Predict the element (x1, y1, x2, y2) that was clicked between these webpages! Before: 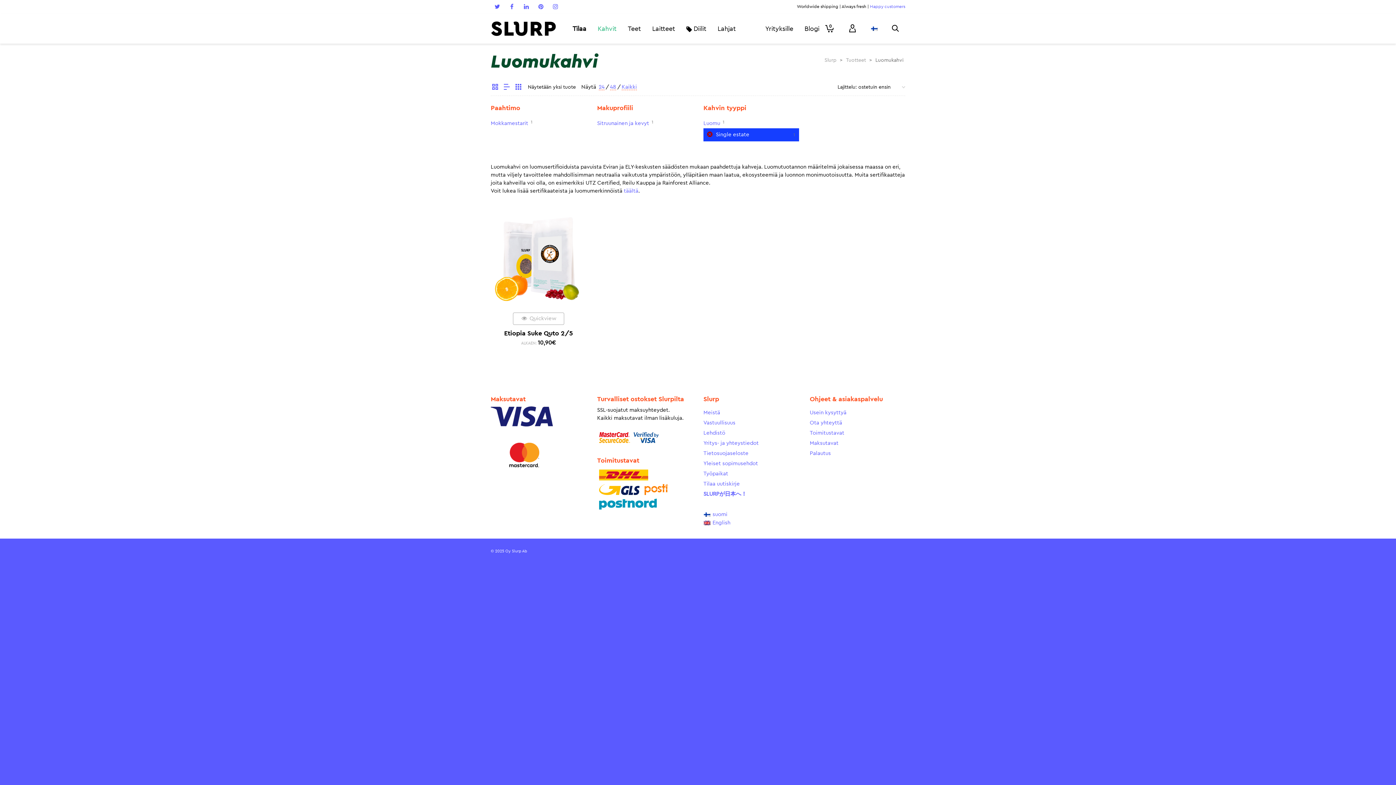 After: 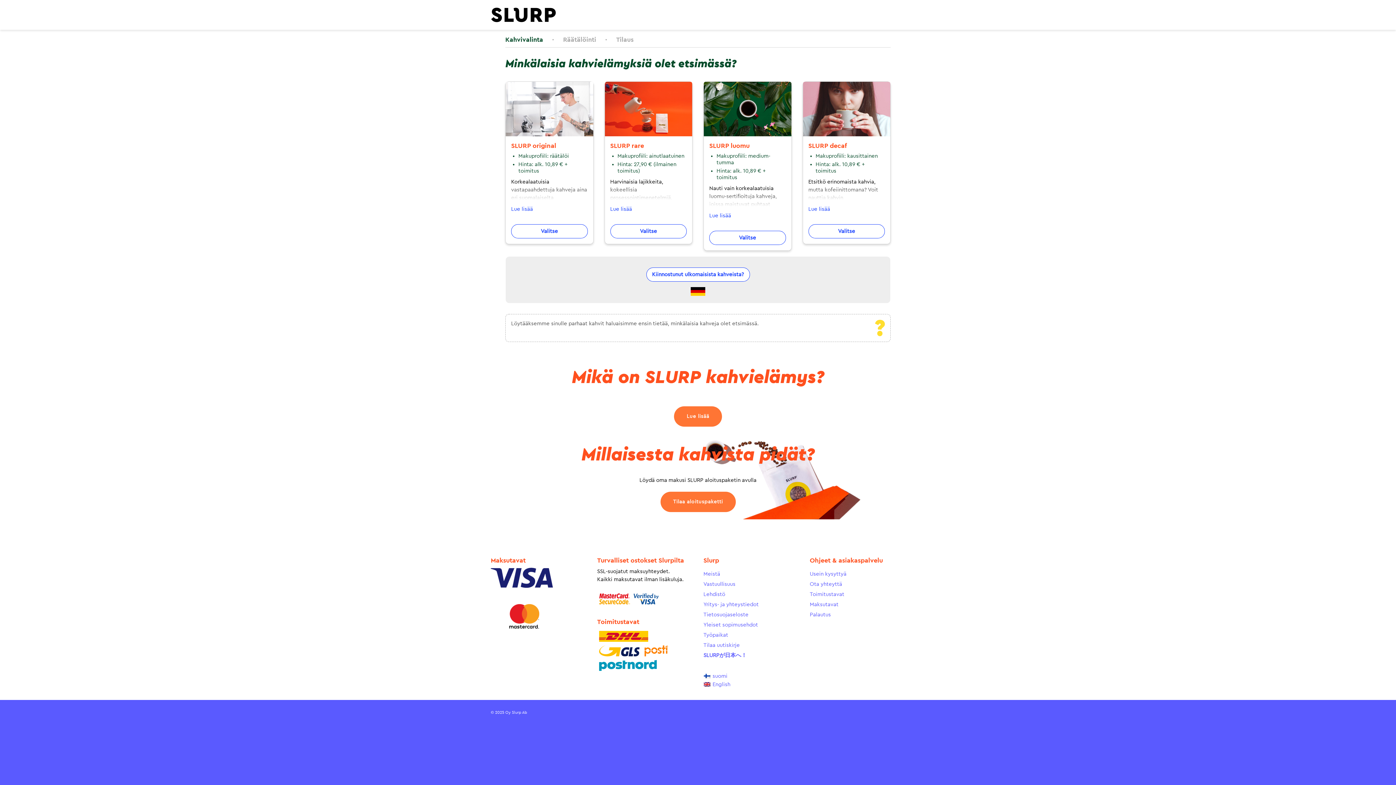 Action: label: Tilaa bbox: (567, 13, 592, 43)